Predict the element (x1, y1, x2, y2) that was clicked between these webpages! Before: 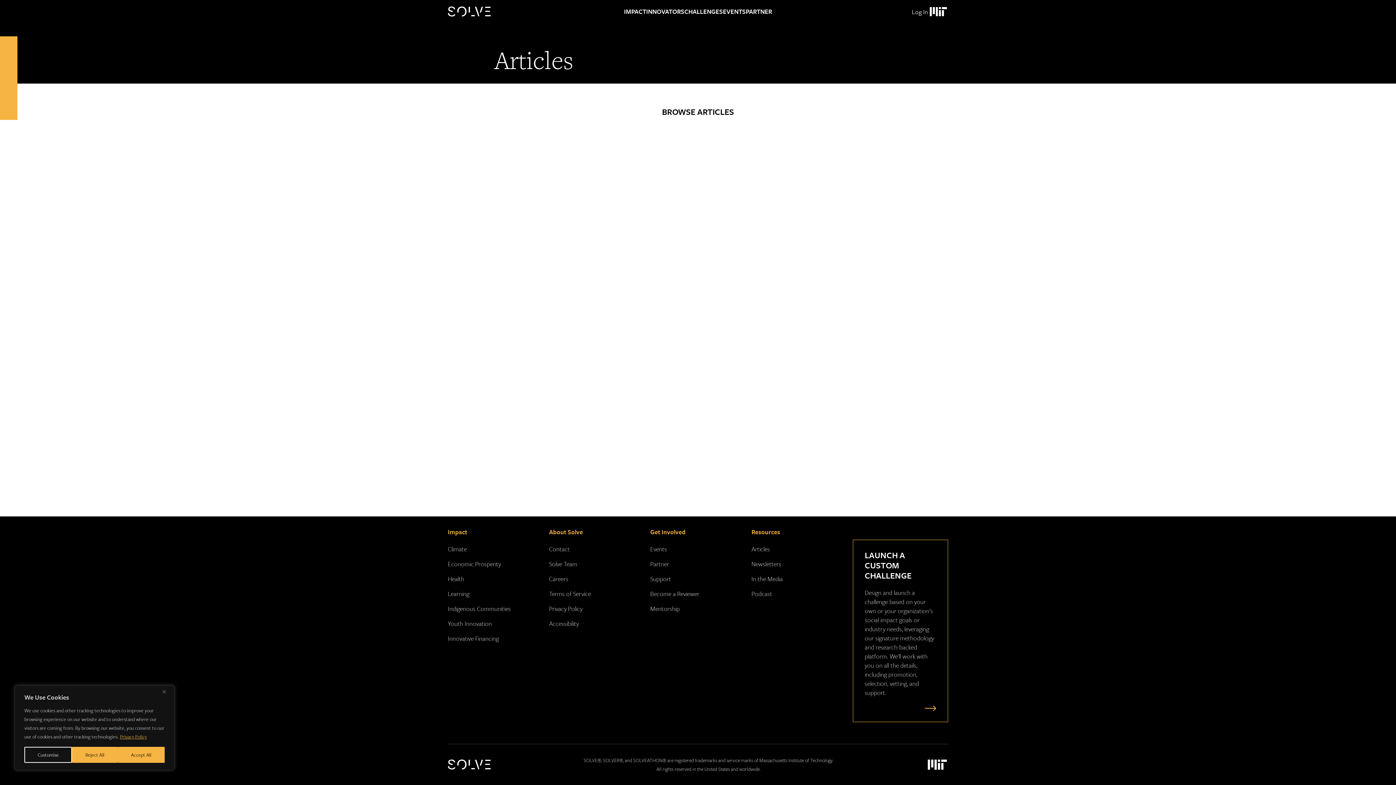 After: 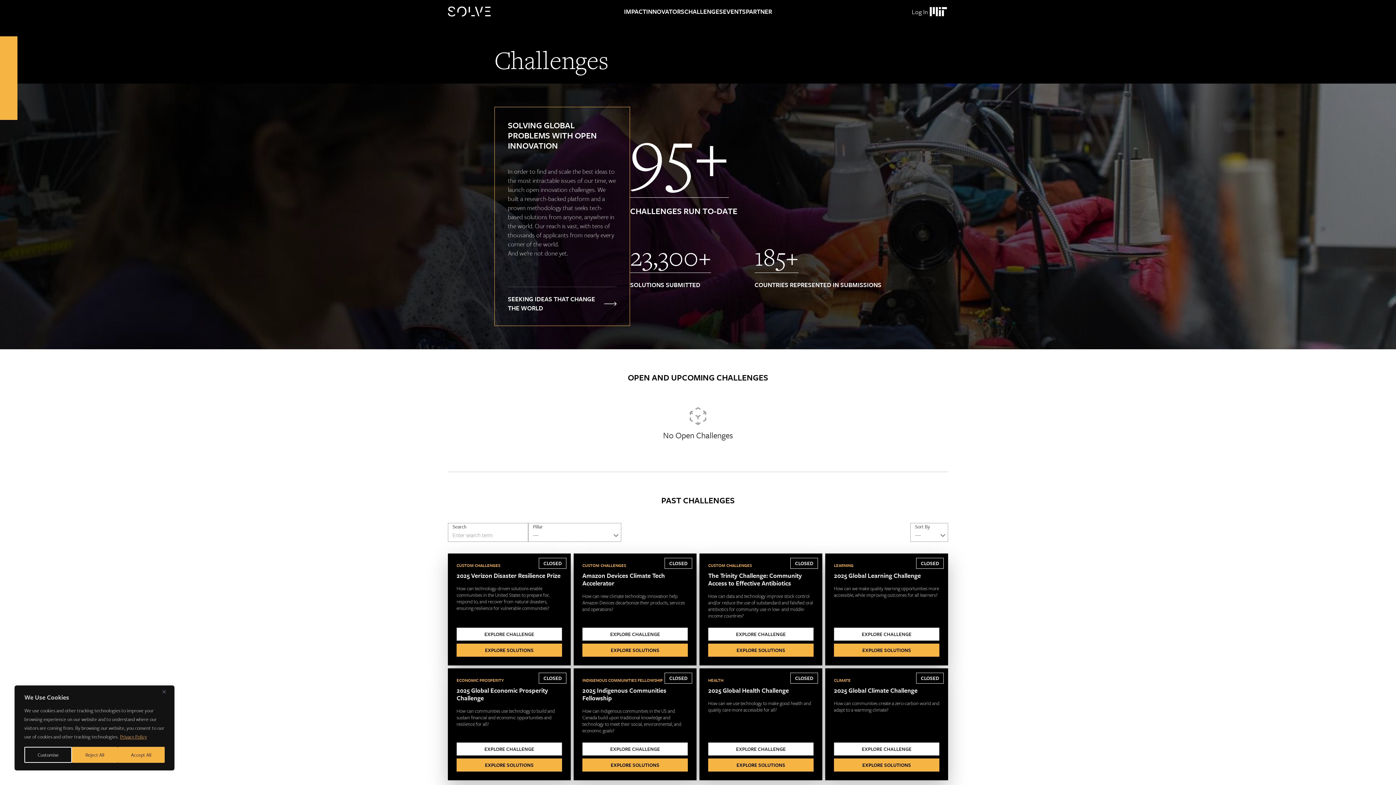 Action: label: CHALLENGES bbox: (684, 0, 723, 23)